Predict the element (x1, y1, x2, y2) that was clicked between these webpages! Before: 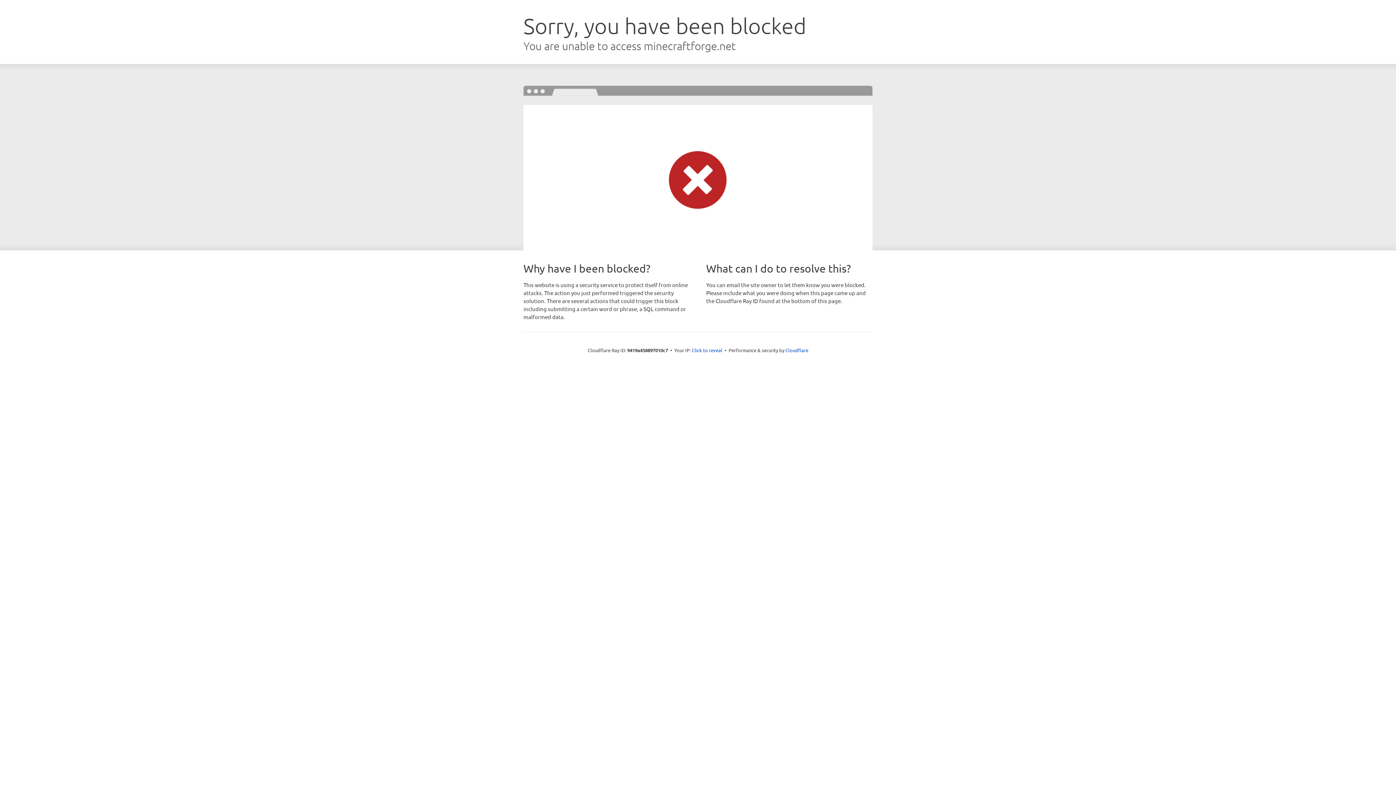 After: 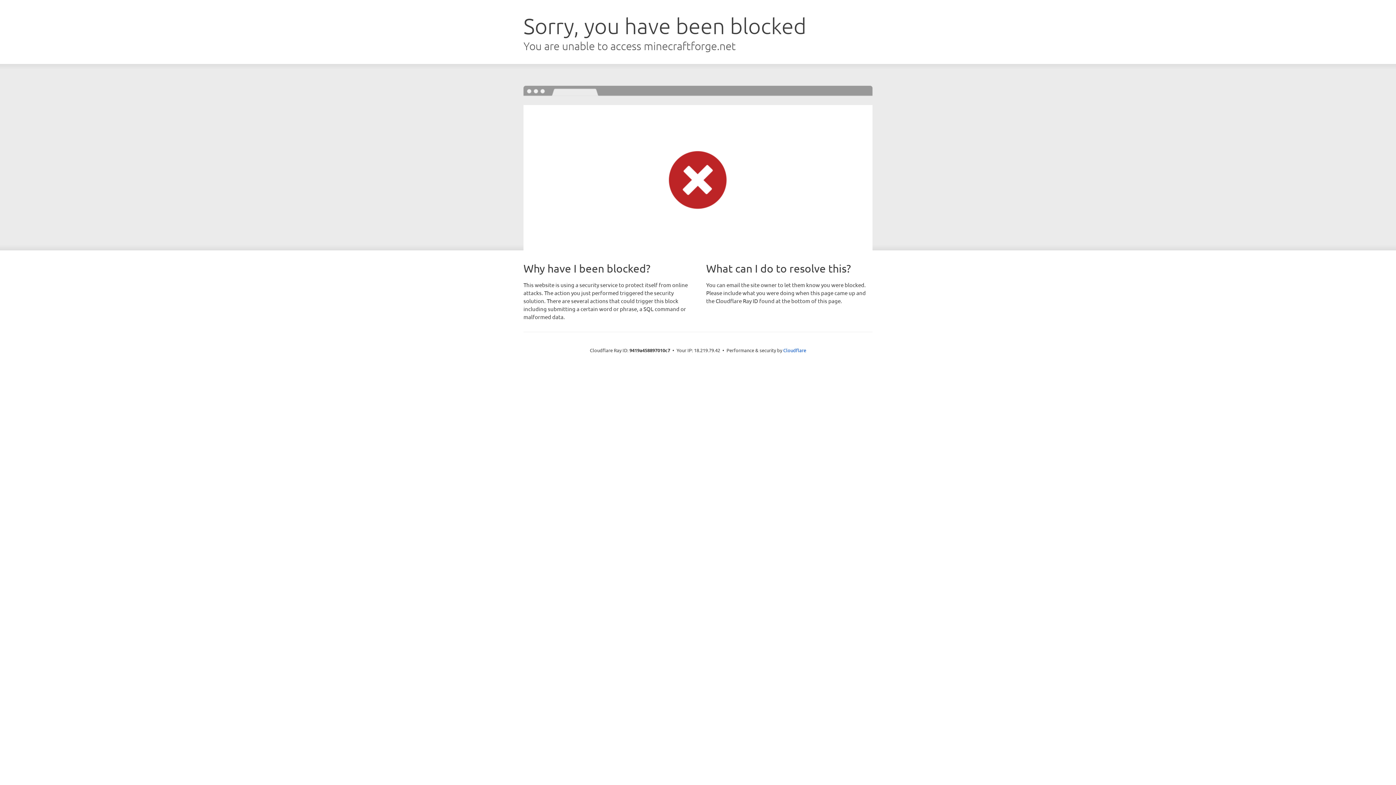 Action: label: Click to reveal bbox: (692, 346, 722, 353)